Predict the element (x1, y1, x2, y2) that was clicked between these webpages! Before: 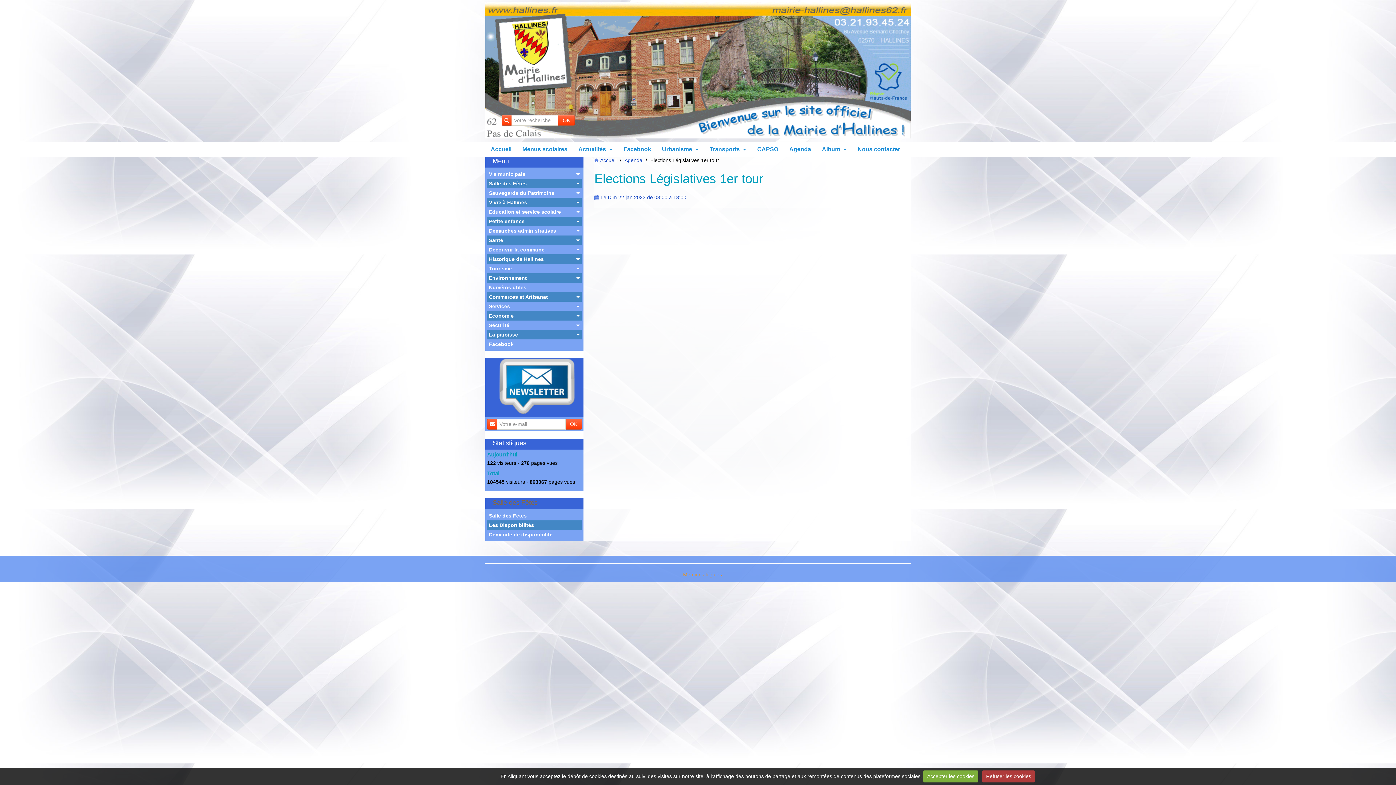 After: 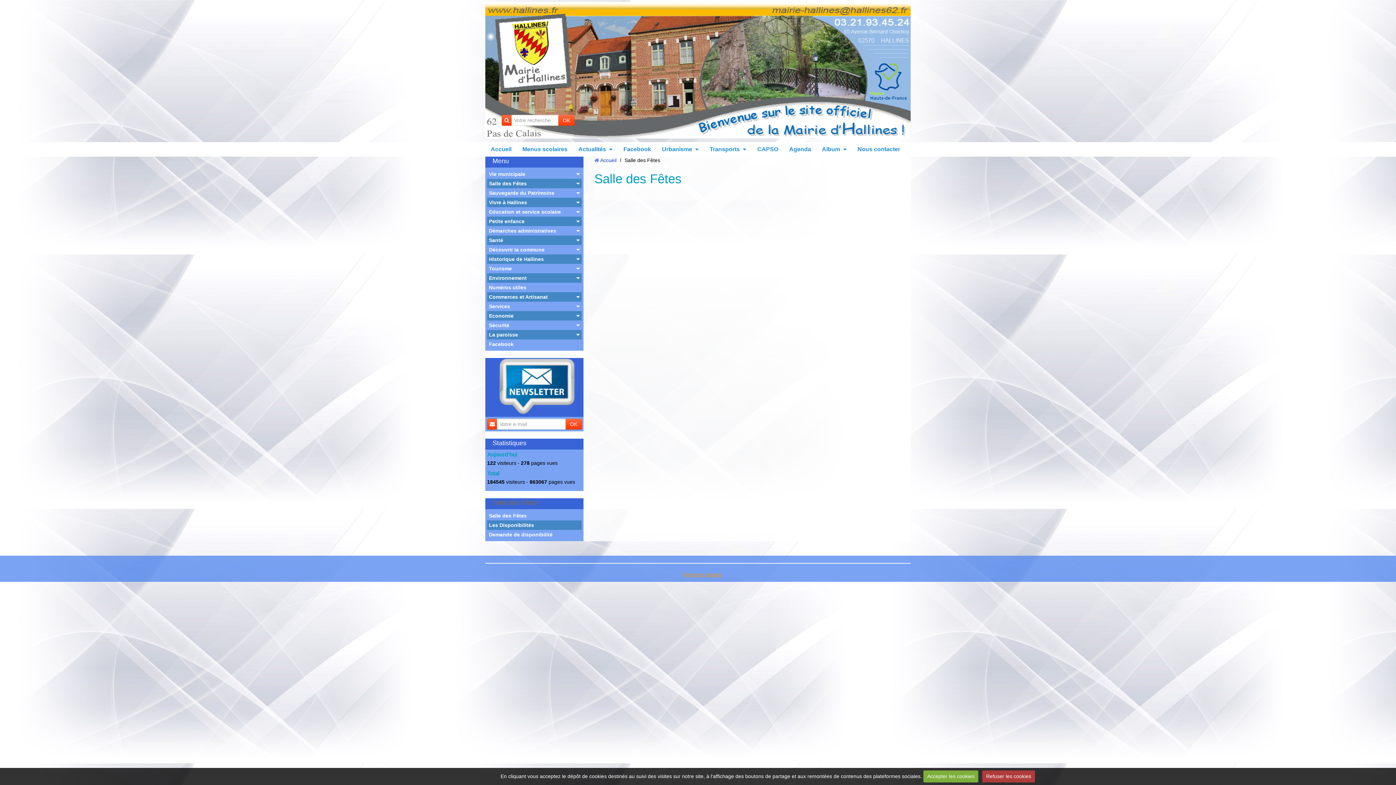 Action: label: Salle des Fêtes bbox: (492, 499, 537, 506)